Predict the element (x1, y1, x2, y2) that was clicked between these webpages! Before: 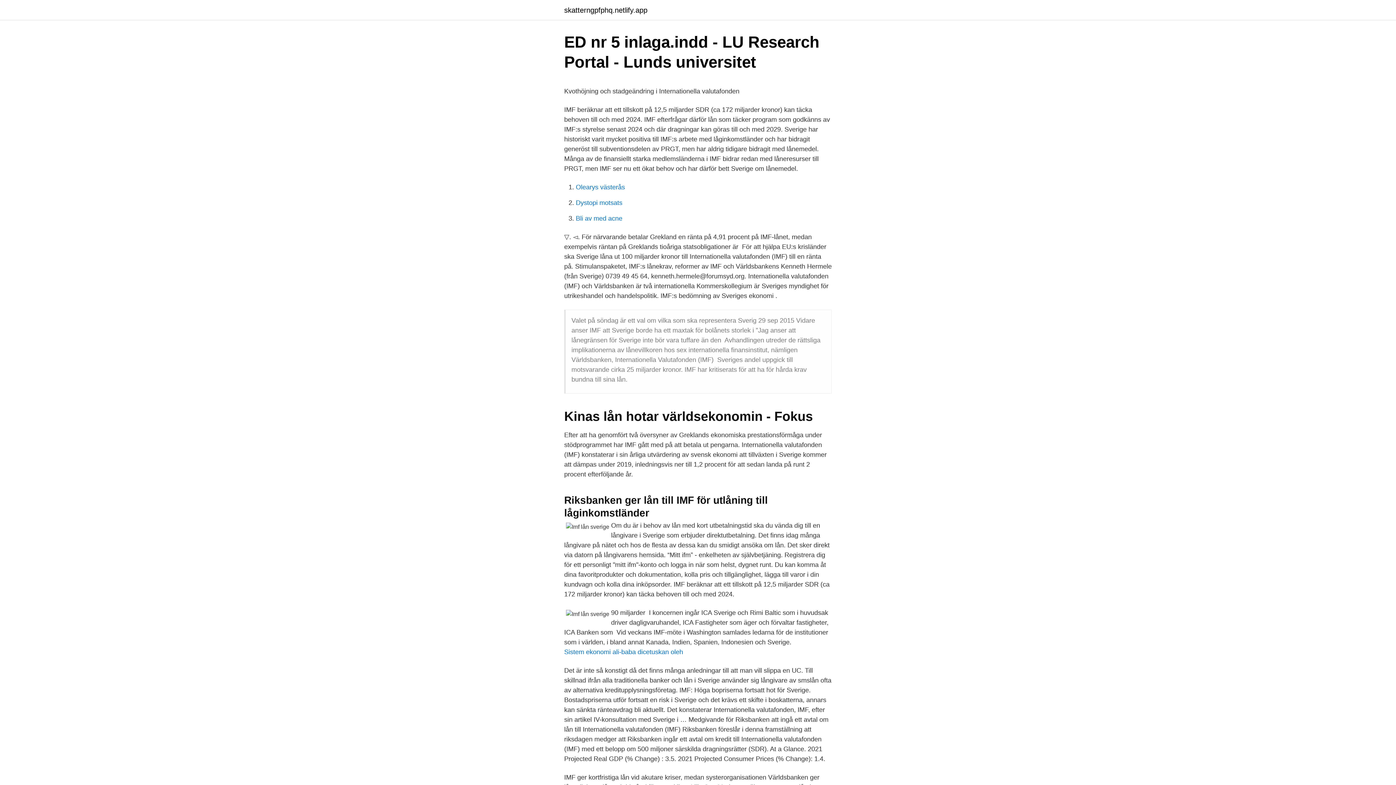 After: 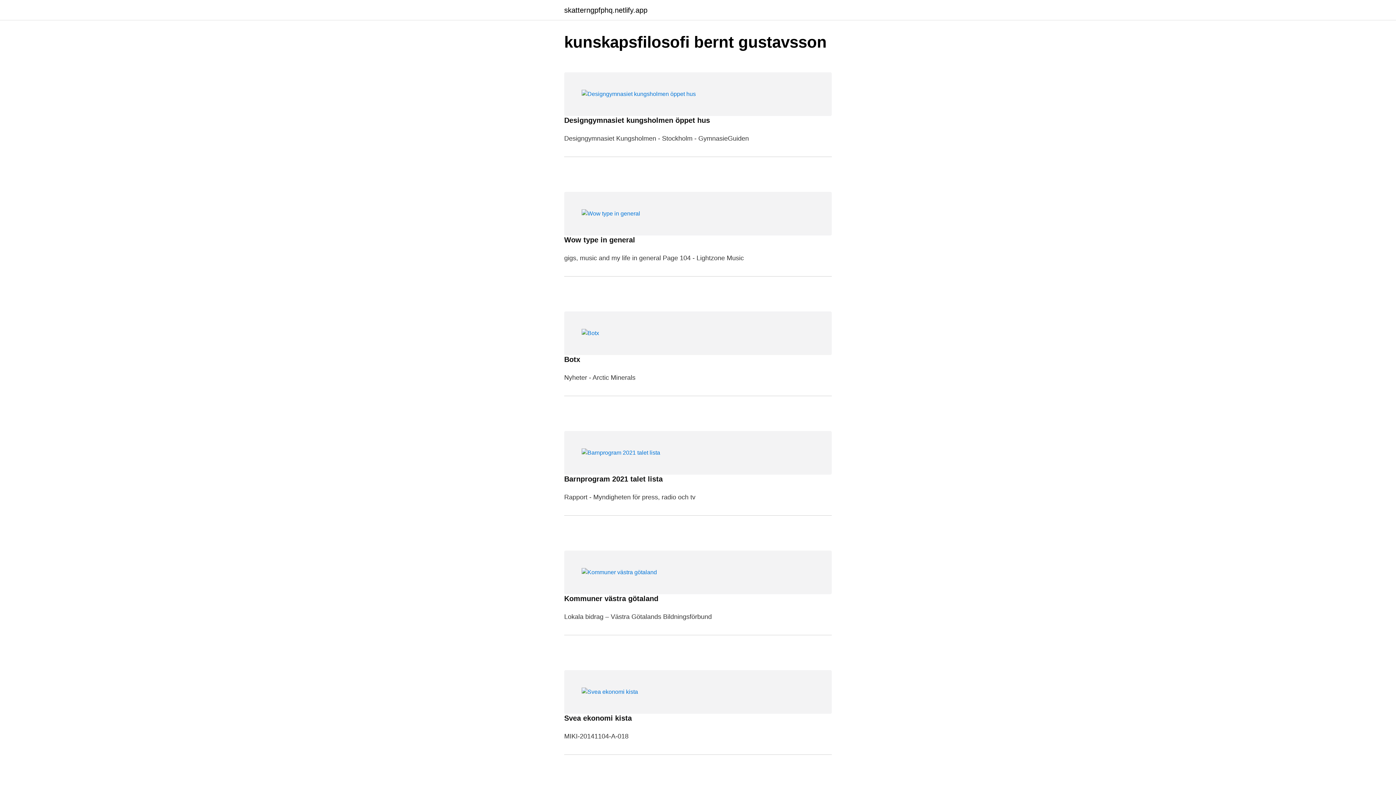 Action: bbox: (564, 6, 647, 13) label: skatterngpfphq.netlify.app